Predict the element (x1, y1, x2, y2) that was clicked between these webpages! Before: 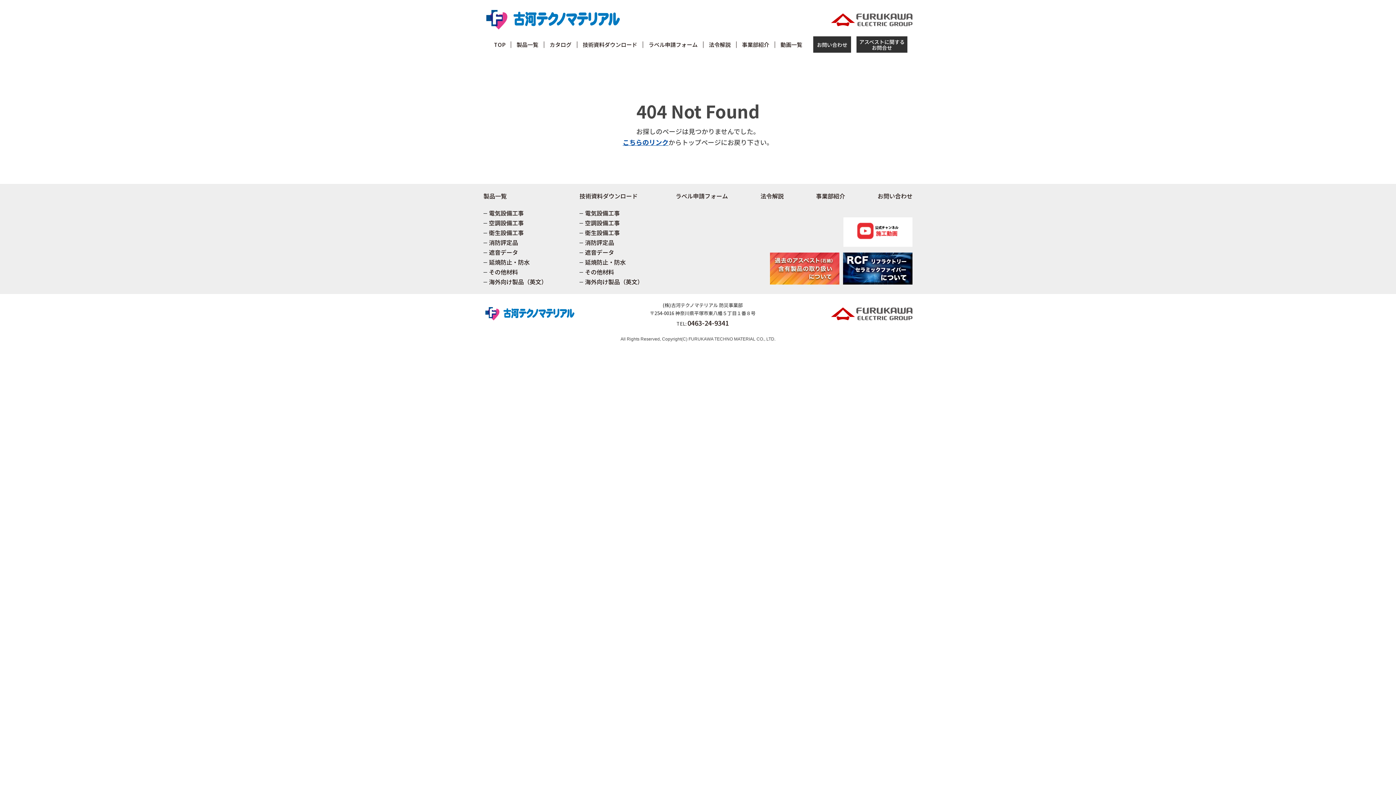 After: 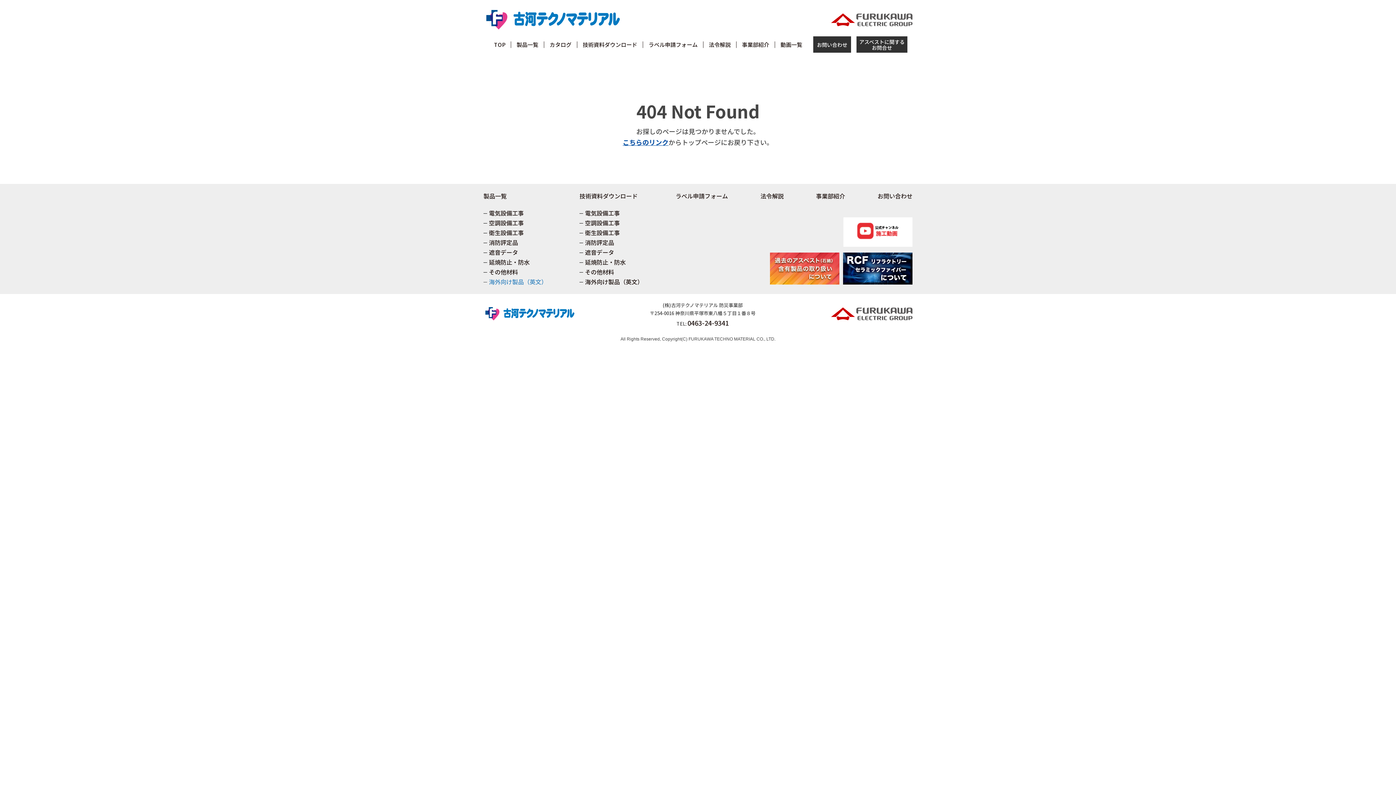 Action: bbox: (483, 277, 547, 287) label: 海外向け製品（英文）